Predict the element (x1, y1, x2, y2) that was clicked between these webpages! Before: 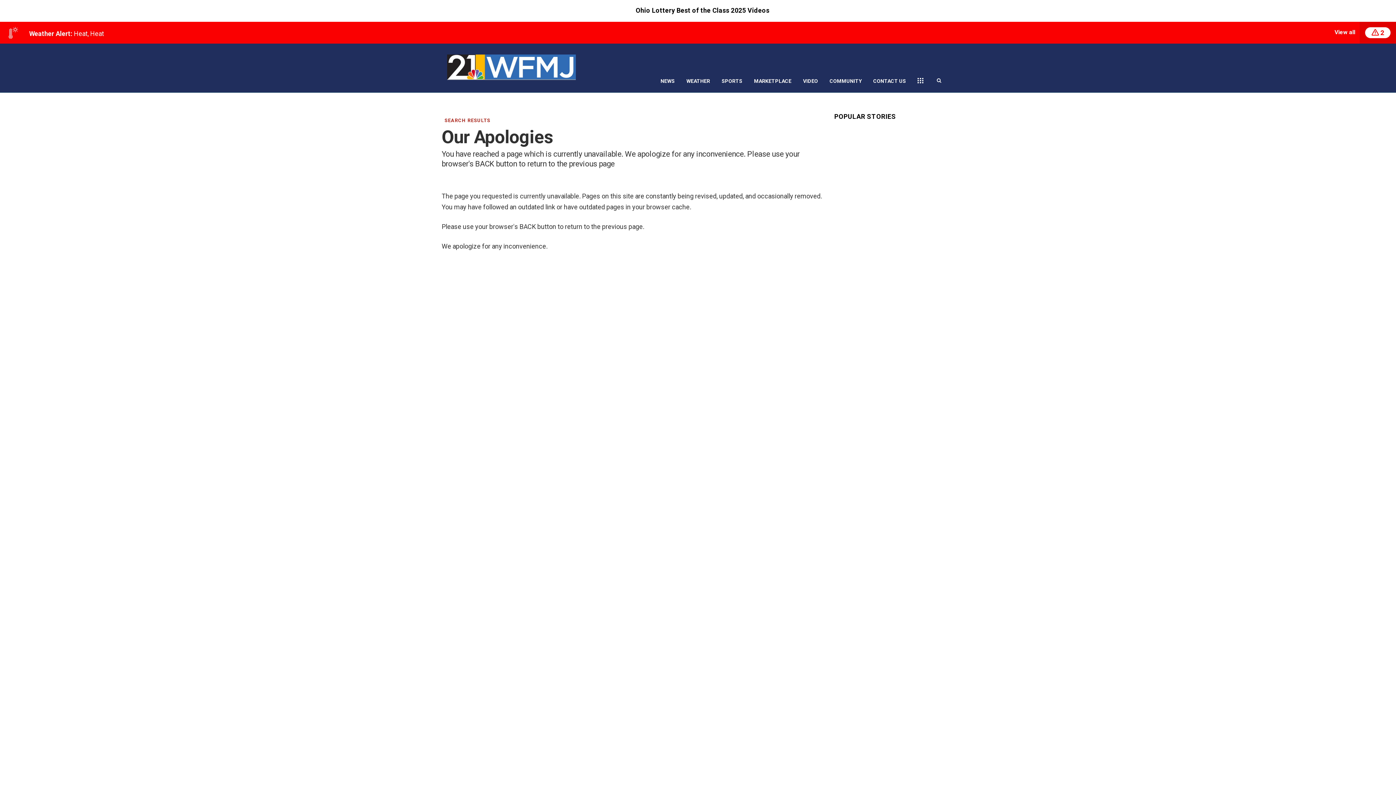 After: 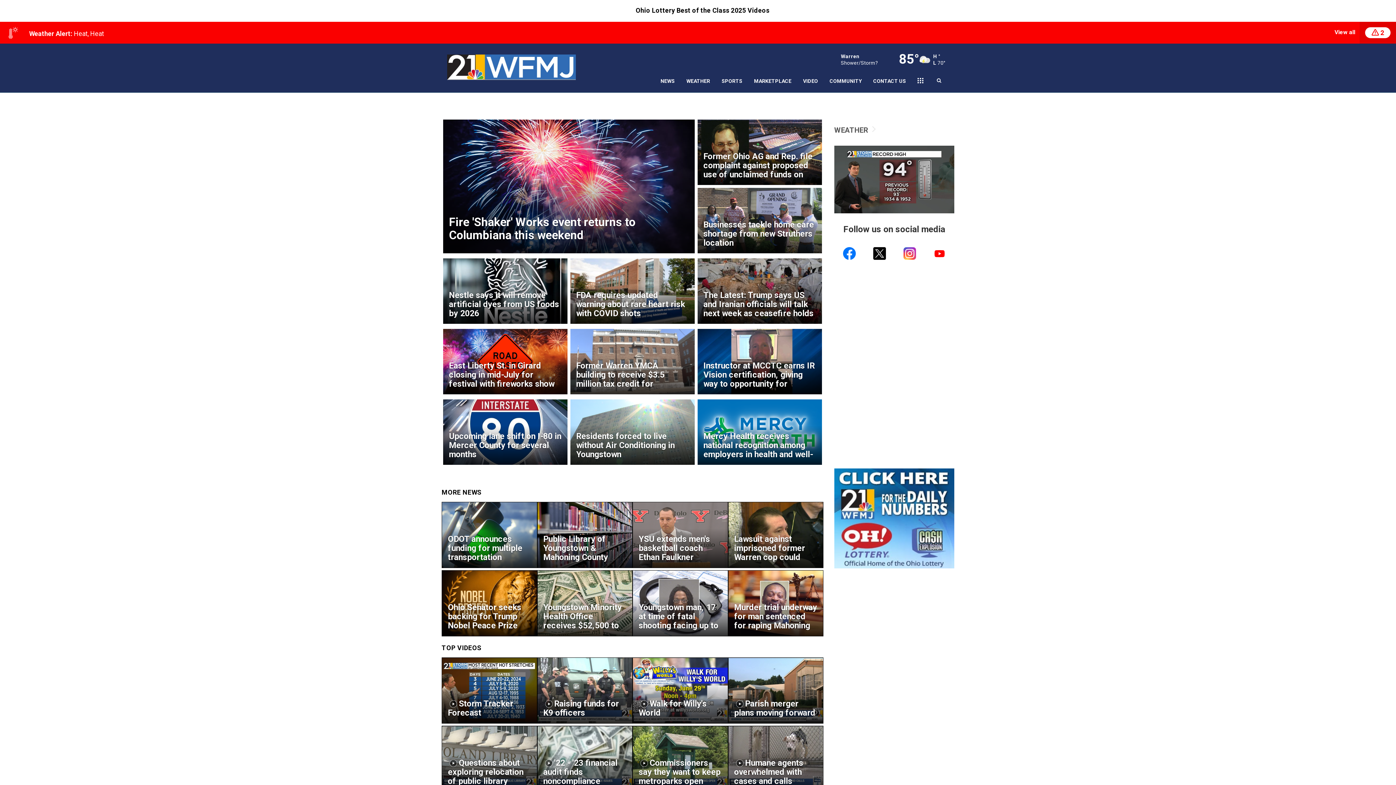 Action: bbox: (447, 49, 607, 80)